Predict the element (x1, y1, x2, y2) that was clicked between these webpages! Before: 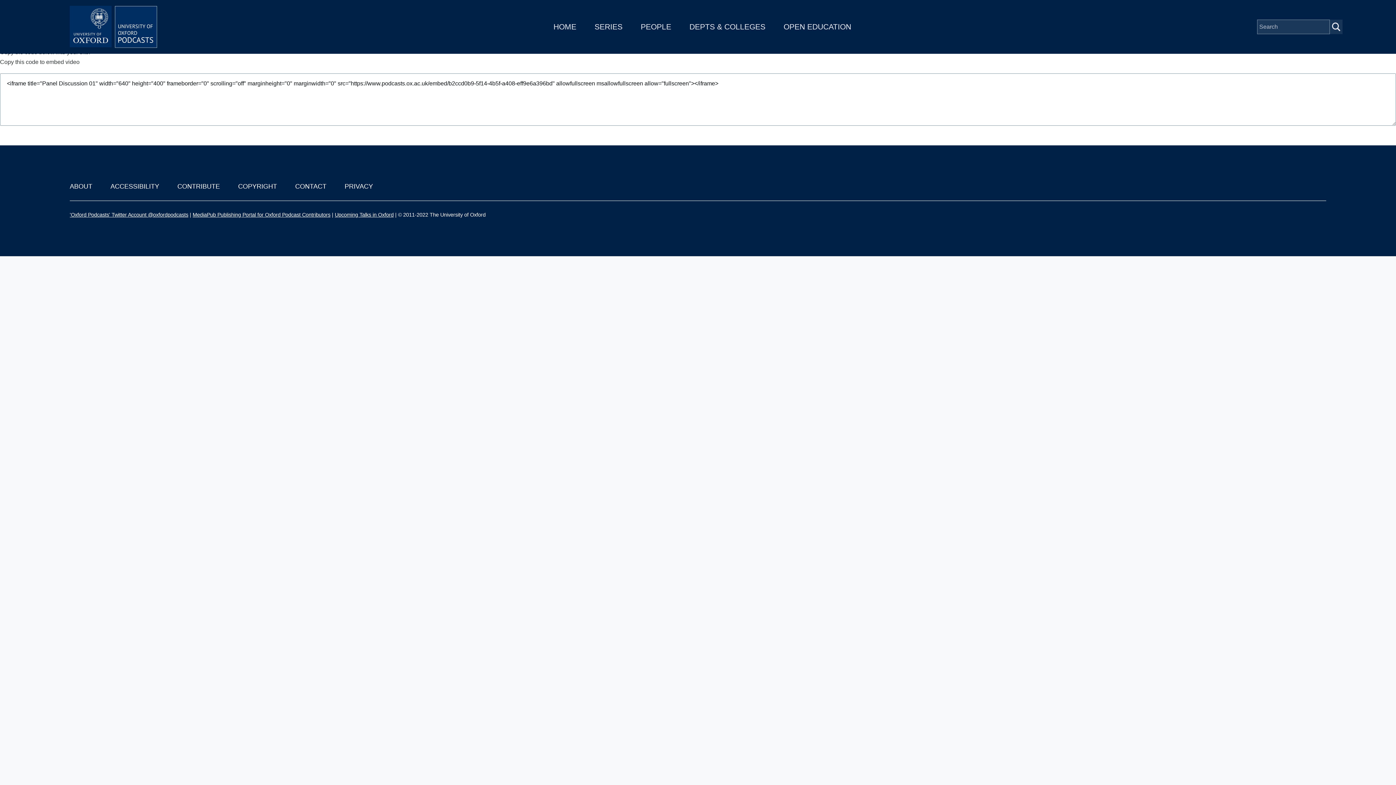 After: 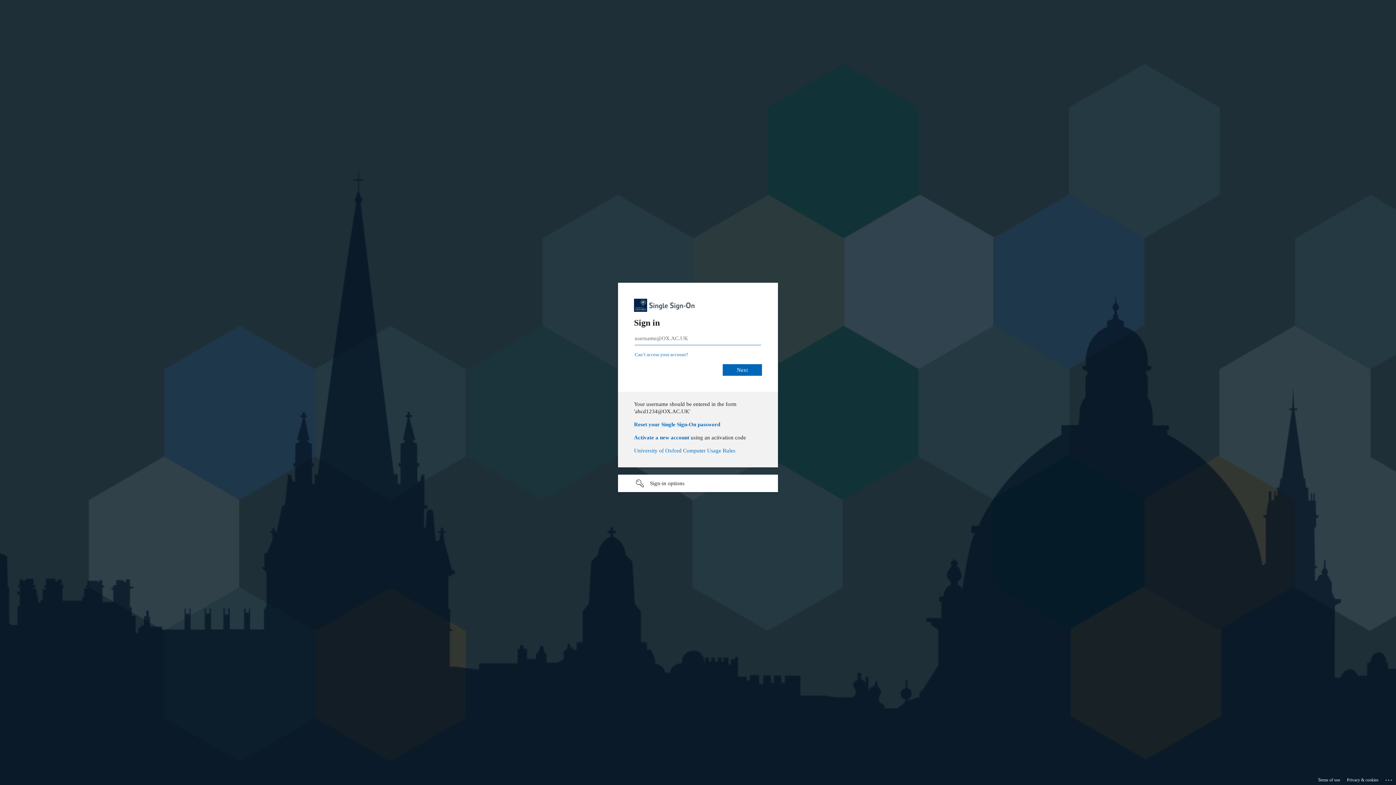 Action: bbox: (192, 212, 330, 217) label: MediaPub Publishing Portal for Oxford Podcast Contributors